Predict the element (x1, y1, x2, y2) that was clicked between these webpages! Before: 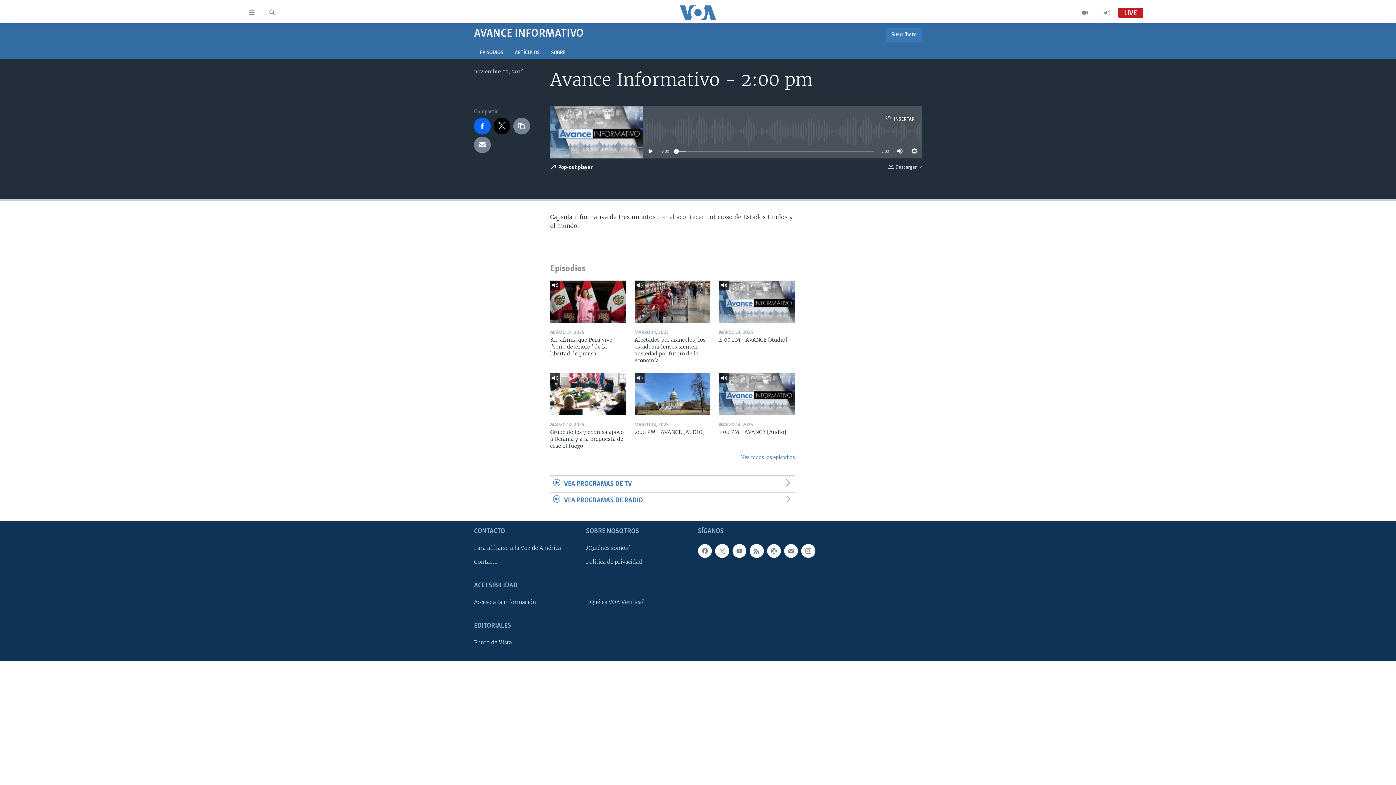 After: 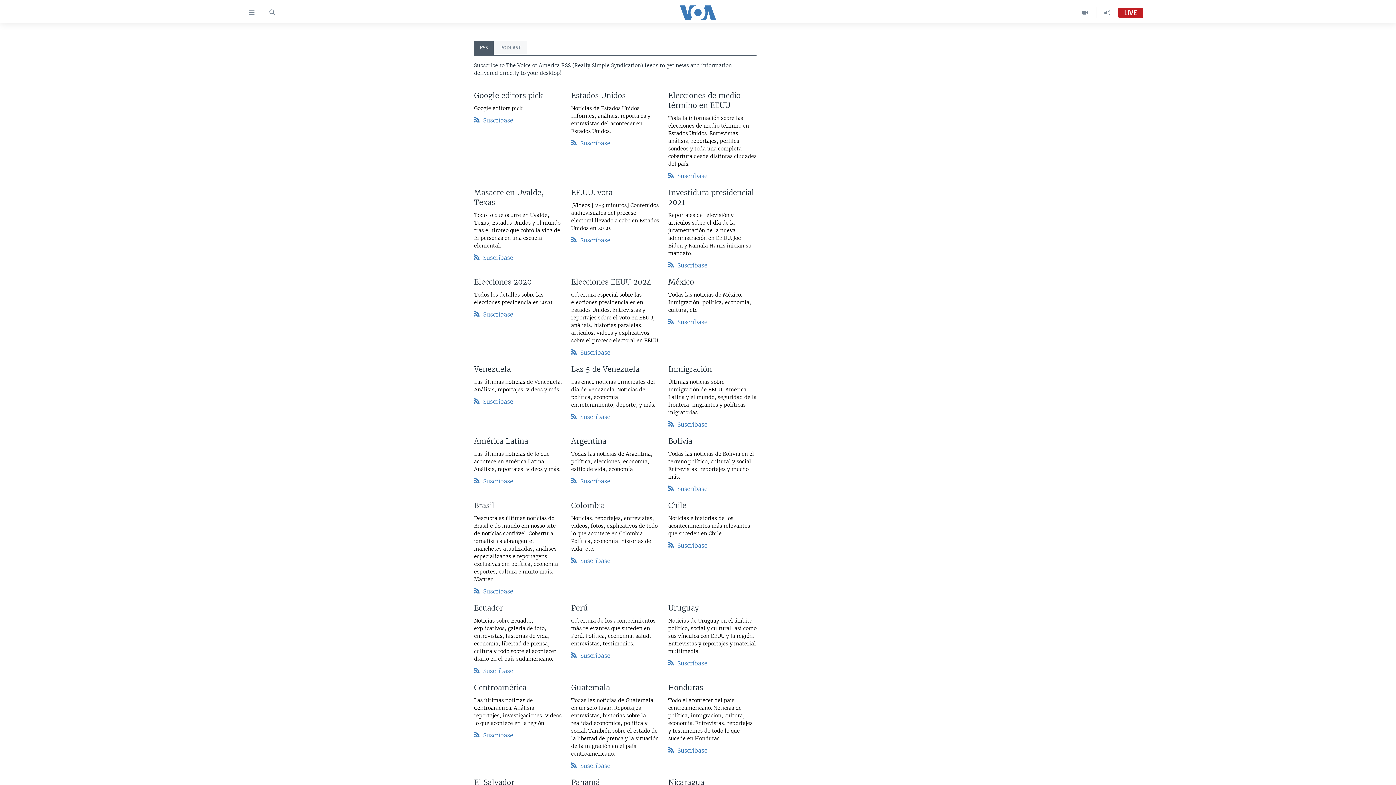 Action: bbox: (749, 544, 763, 558)